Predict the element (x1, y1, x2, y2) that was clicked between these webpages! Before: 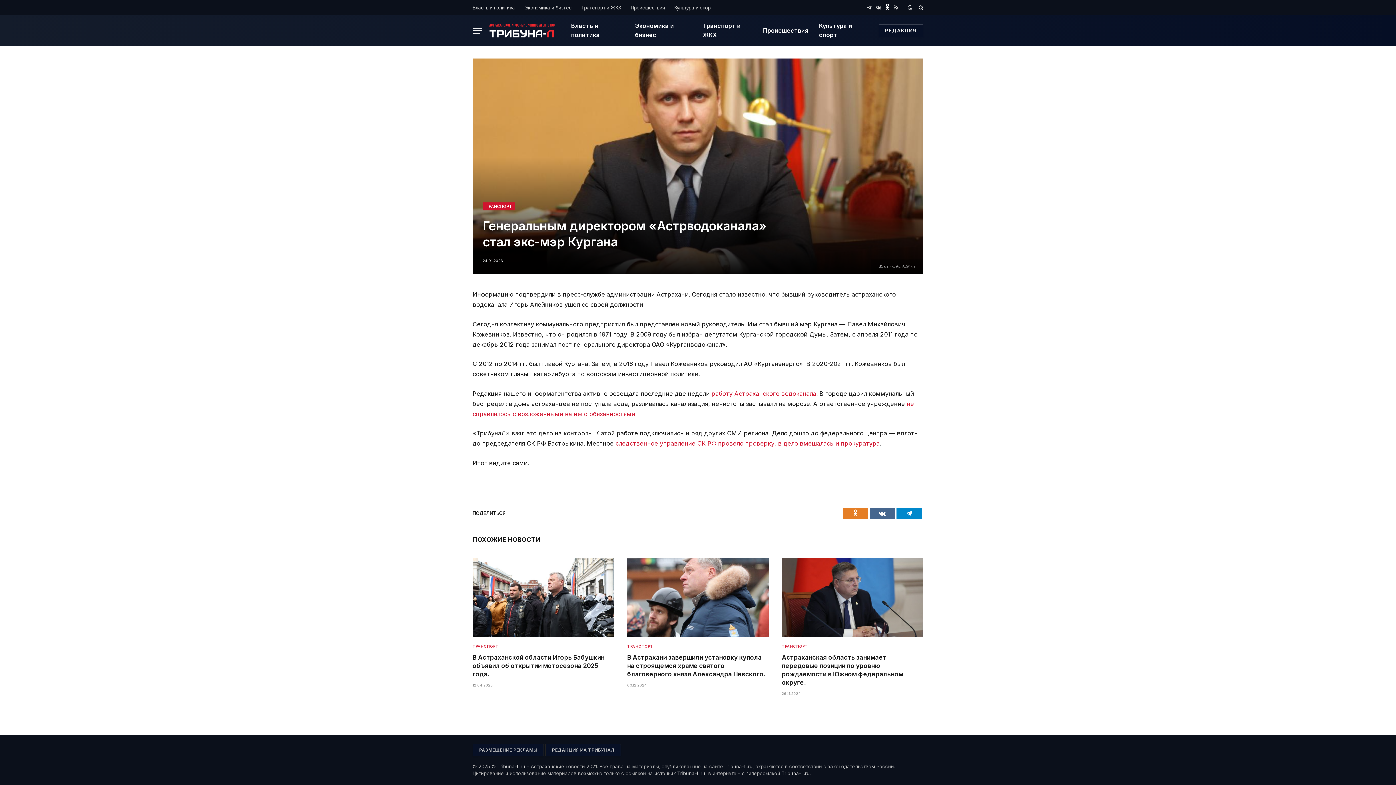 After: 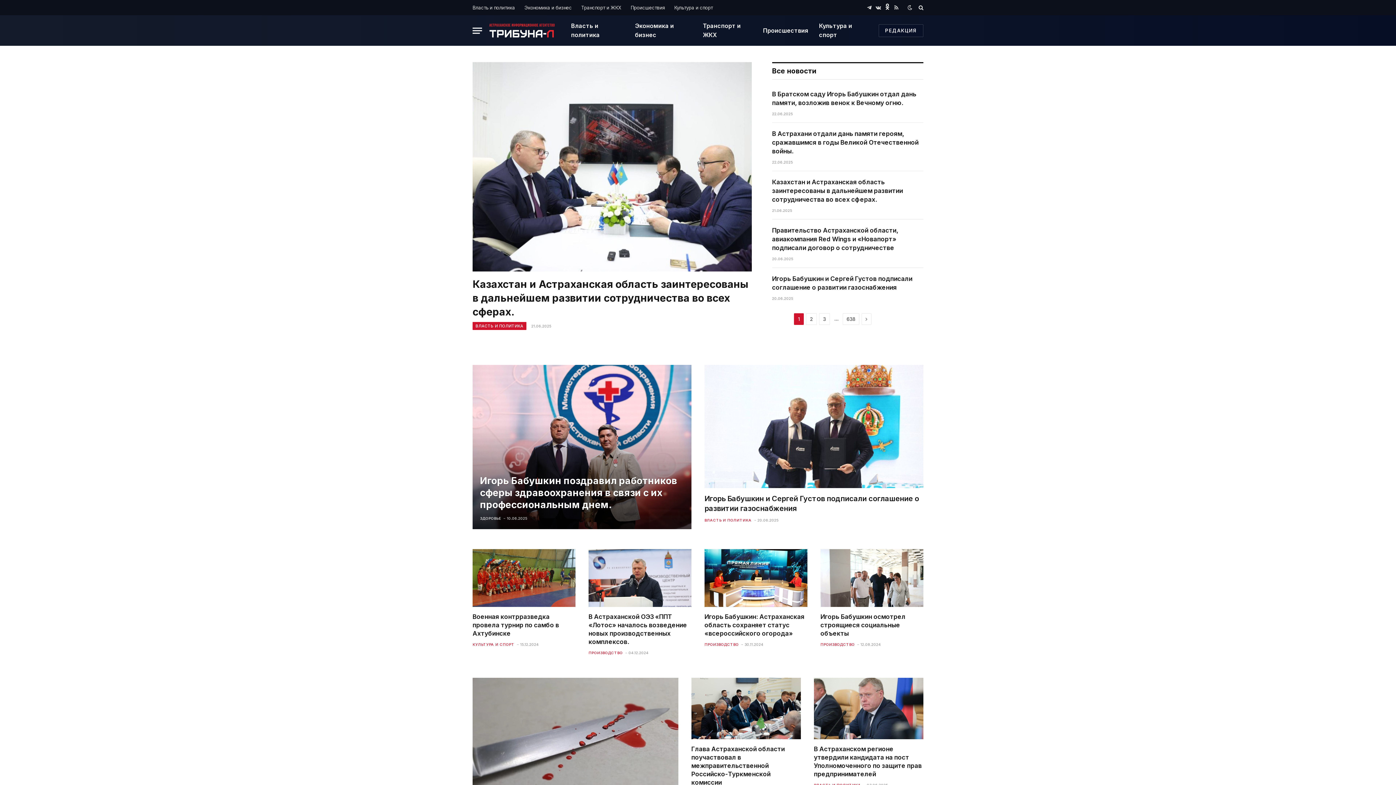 Action: label: Tribuna-L.ru bbox: (781, 771, 809, 776)